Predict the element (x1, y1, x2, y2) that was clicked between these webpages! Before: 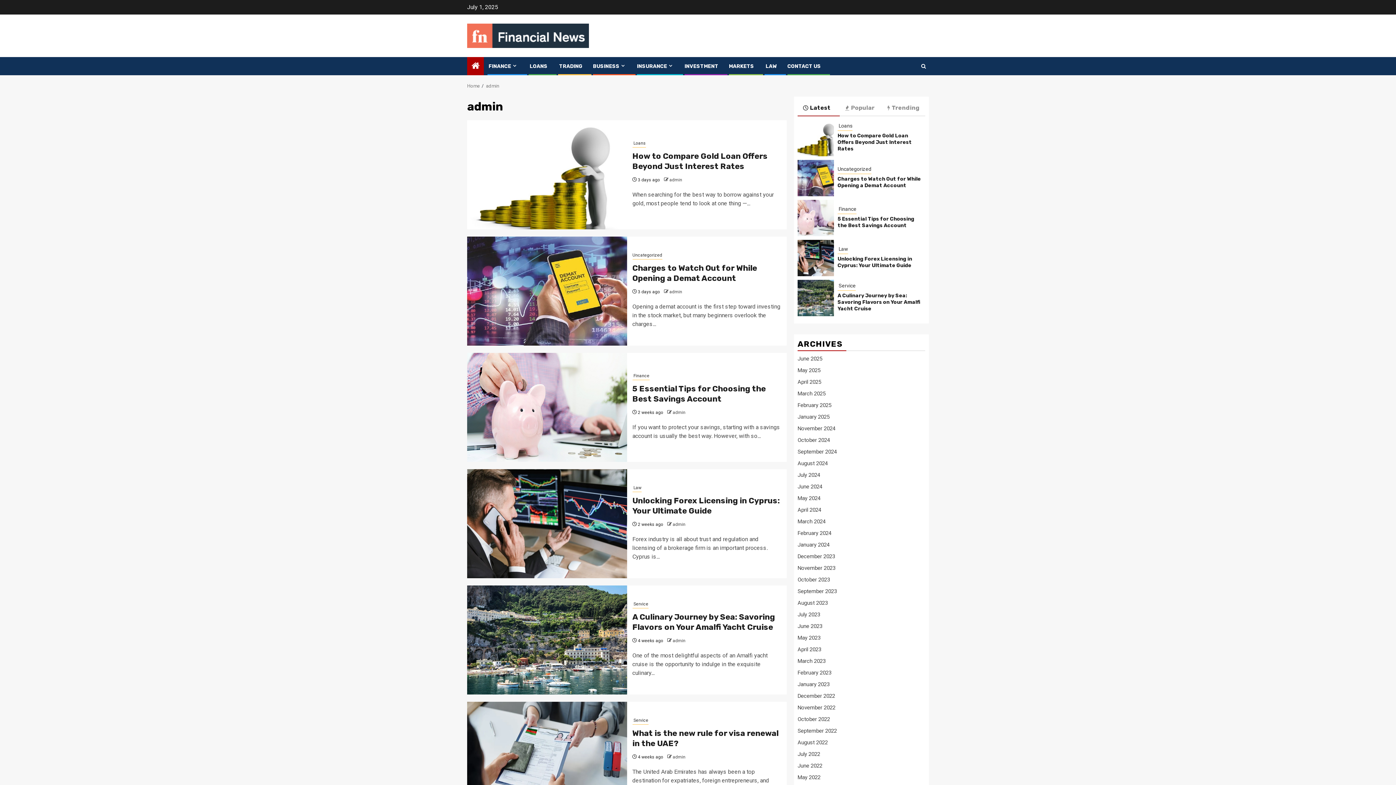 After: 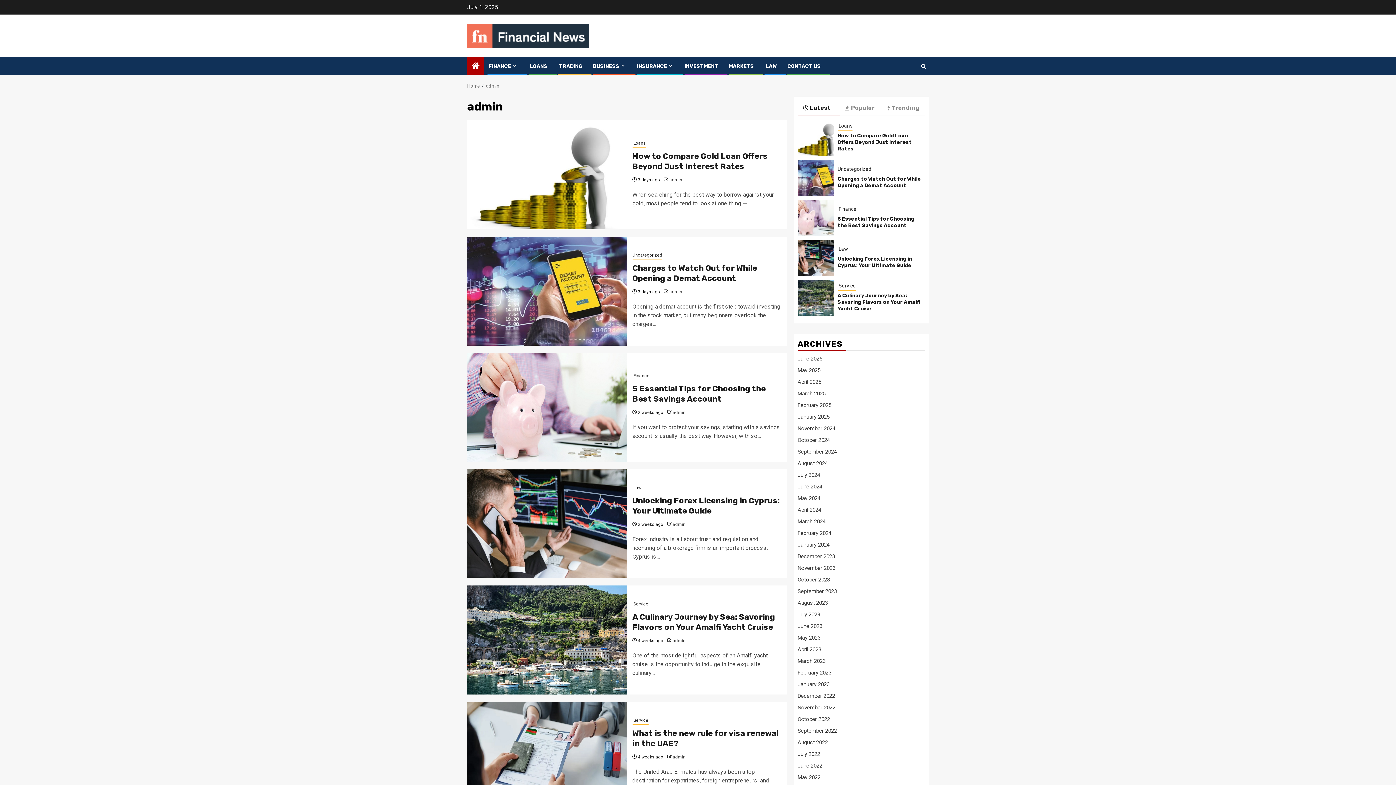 Action: bbox: (672, 410, 685, 415) label: admin